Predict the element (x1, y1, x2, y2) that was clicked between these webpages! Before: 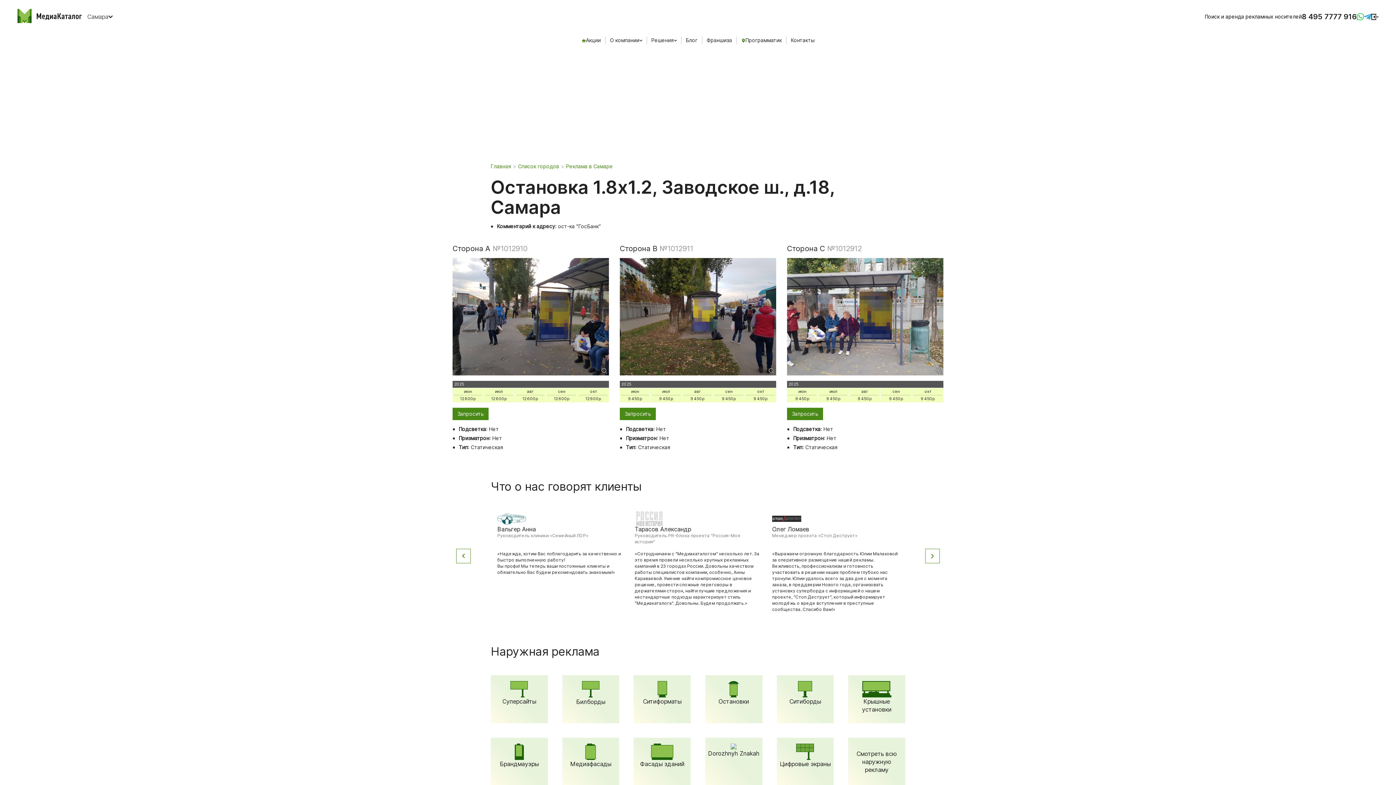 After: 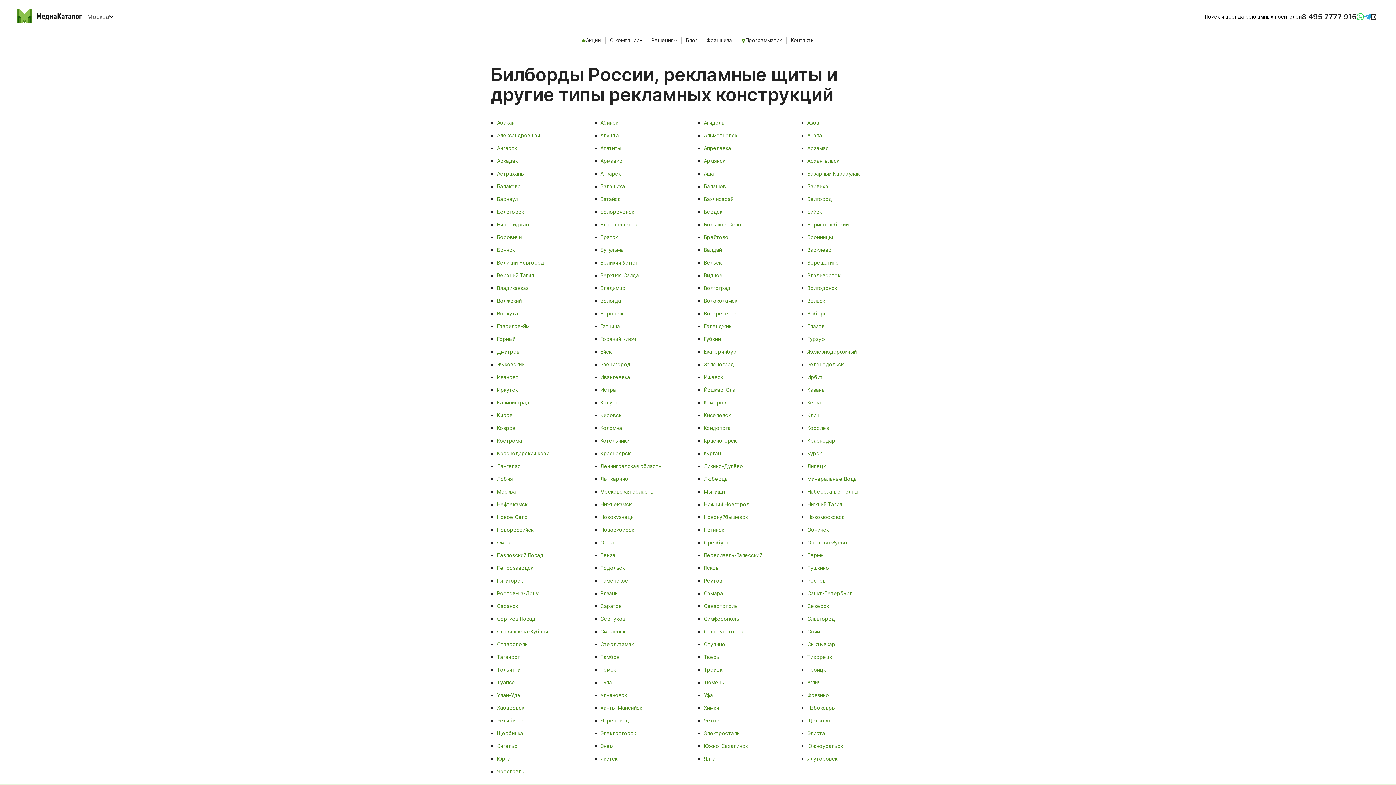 Action: bbox: (518, 163, 559, 169) label: Список городов